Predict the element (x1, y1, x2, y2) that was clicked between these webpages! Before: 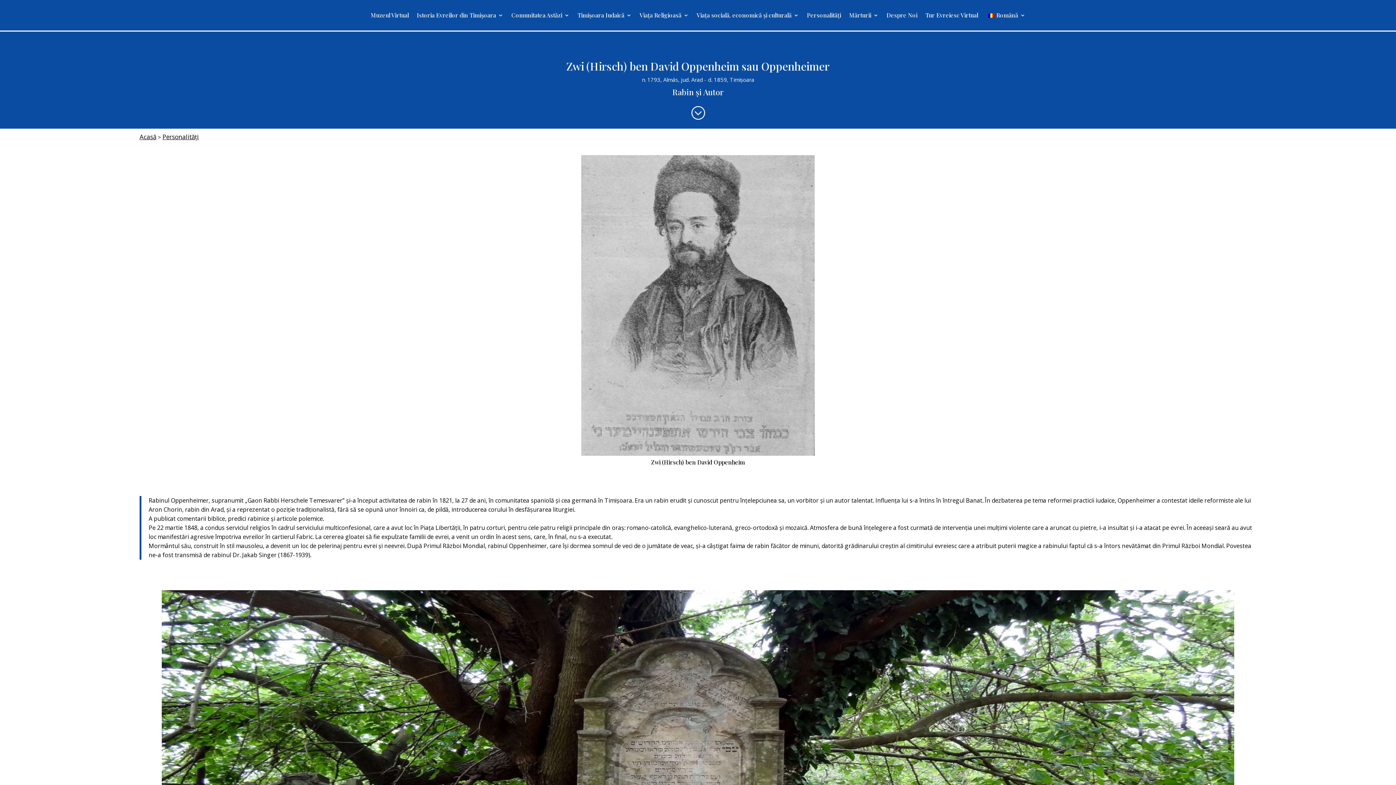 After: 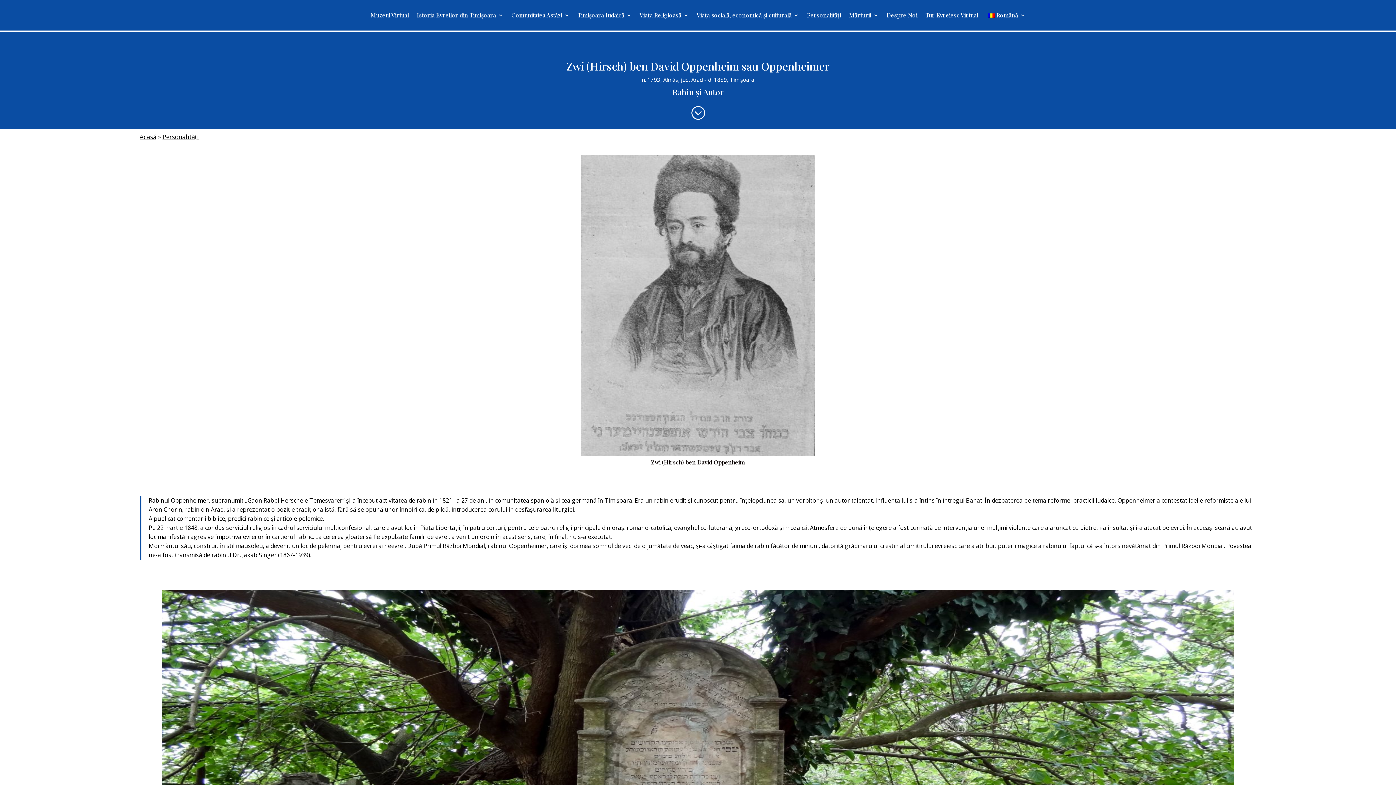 Action: bbox: (986, 12, 1025, 20) label: Română